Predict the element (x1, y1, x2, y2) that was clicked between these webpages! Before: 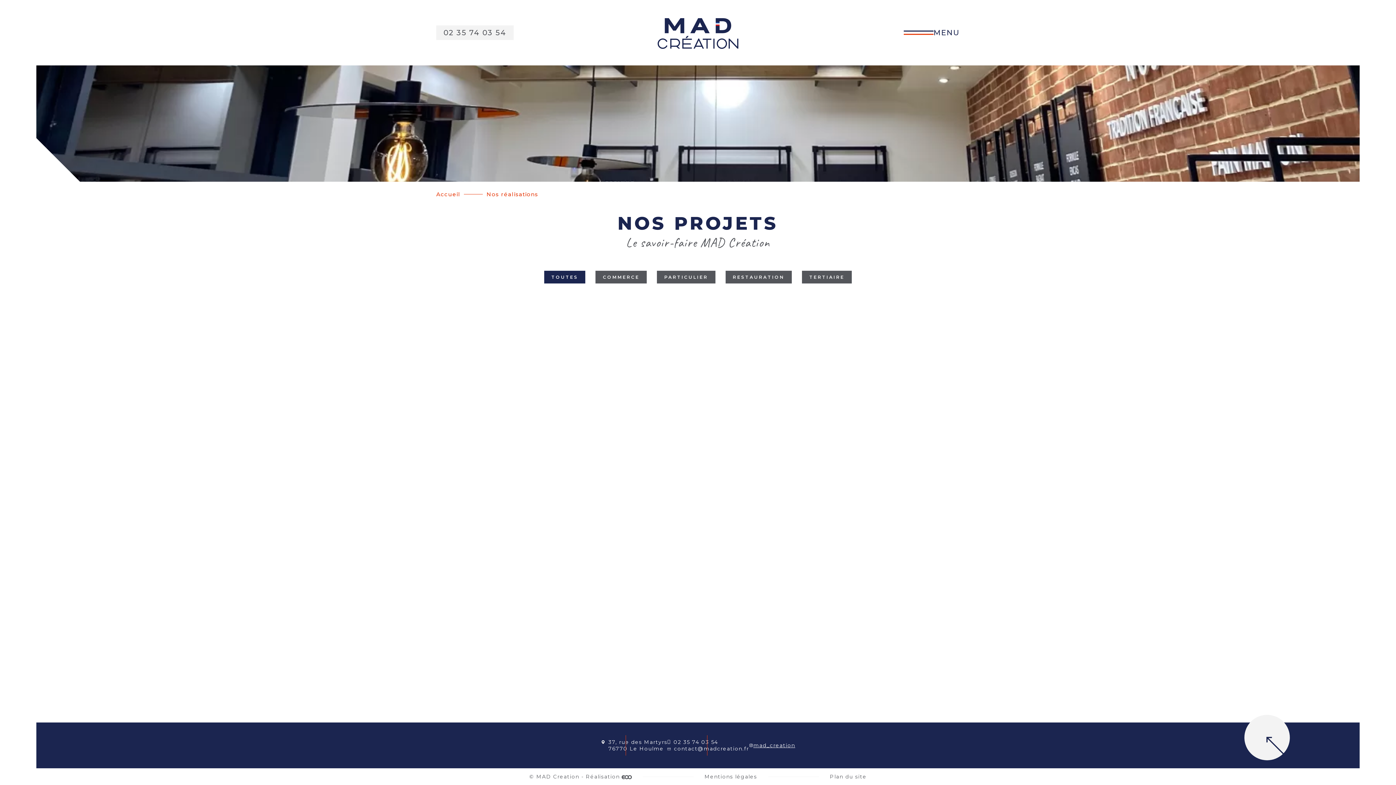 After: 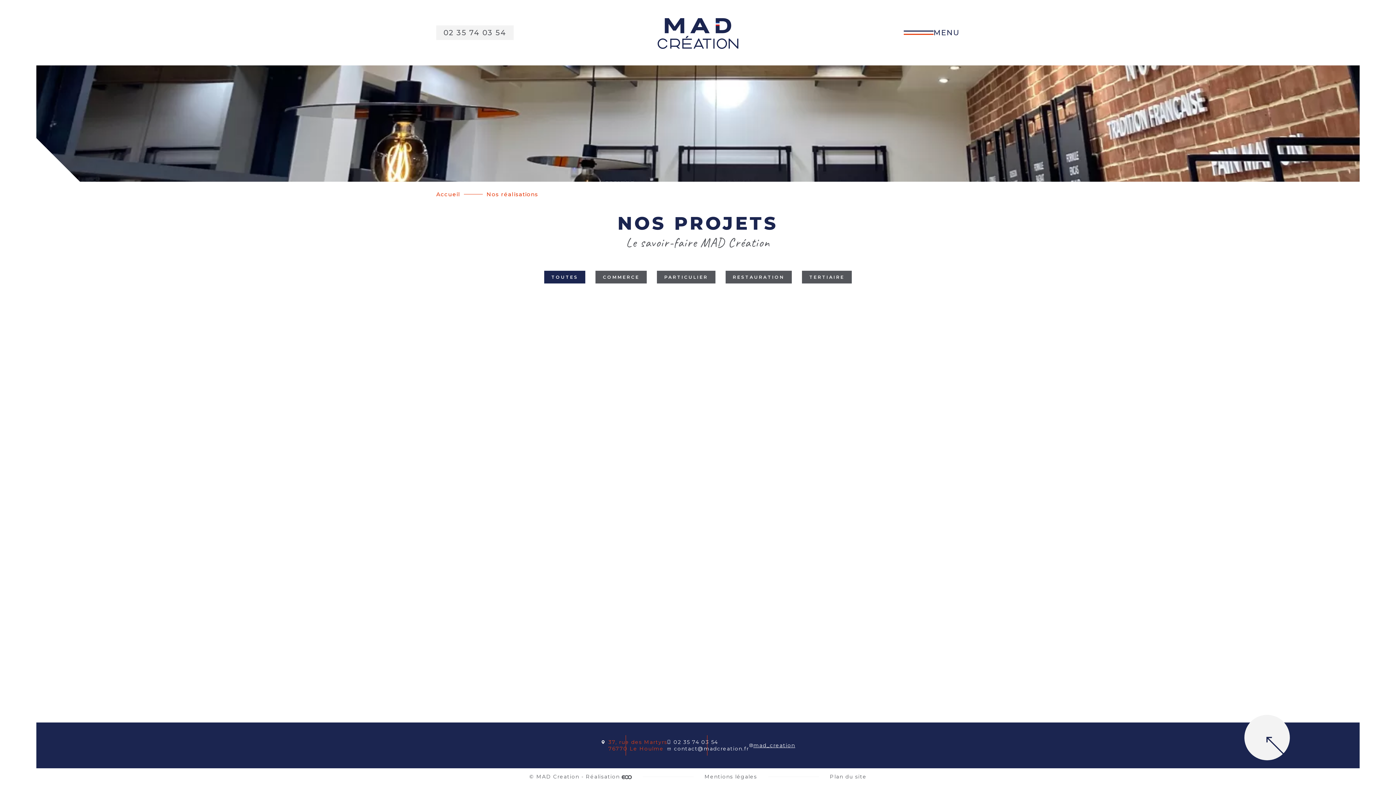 Action: label: 37, rue des Martyrs
76770 Le Houlme bbox: (600, 739, 667, 752)